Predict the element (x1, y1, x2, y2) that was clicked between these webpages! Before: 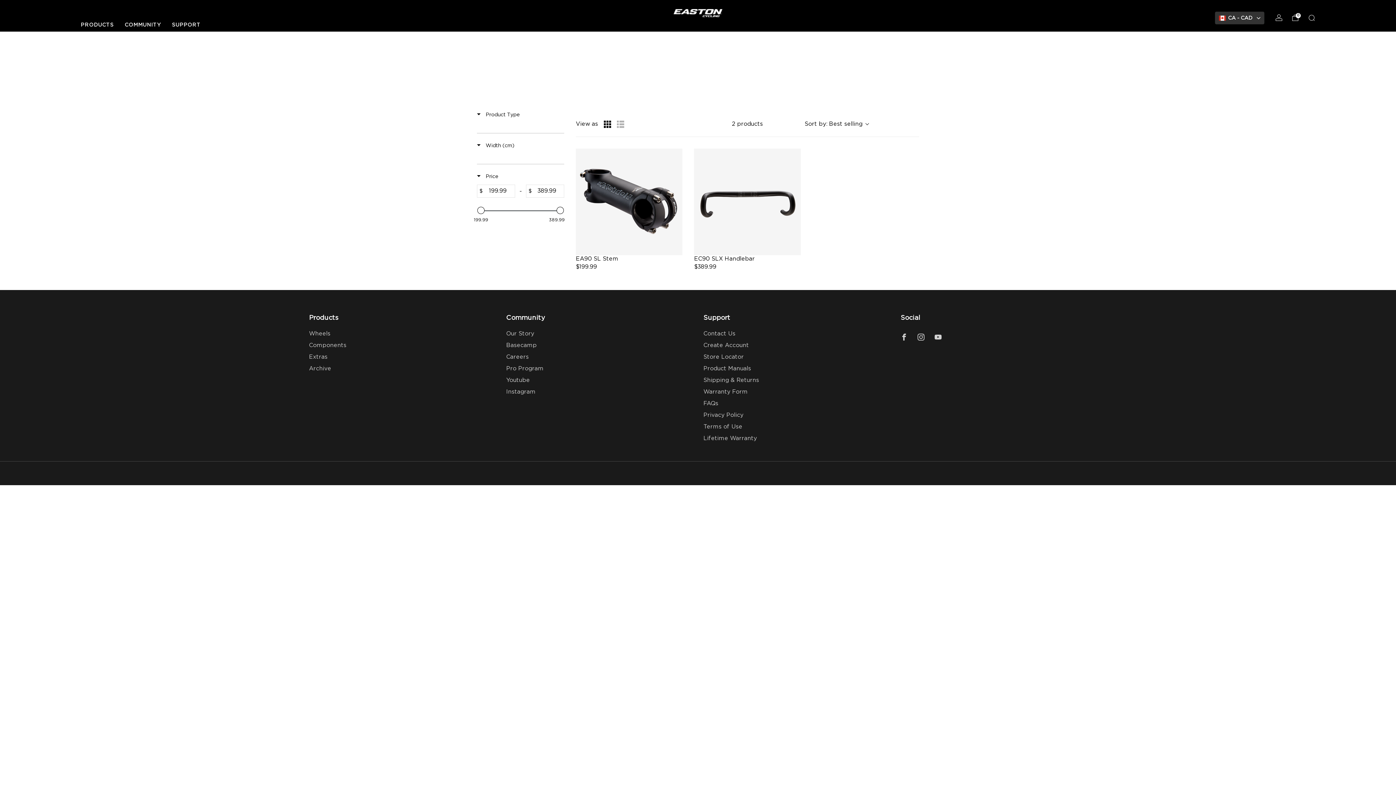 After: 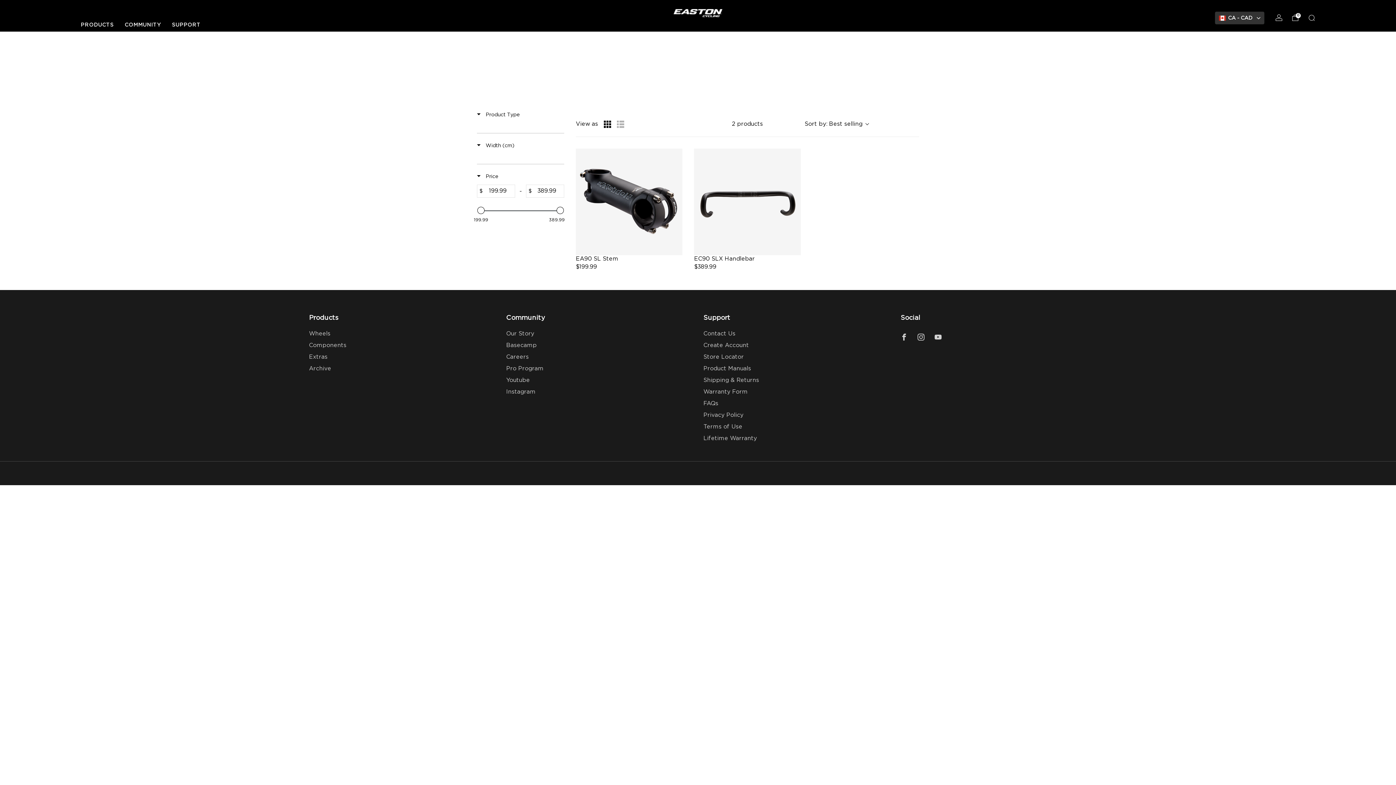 Action: label: Filter by: Price bbox: (477, 173, 498, 180)